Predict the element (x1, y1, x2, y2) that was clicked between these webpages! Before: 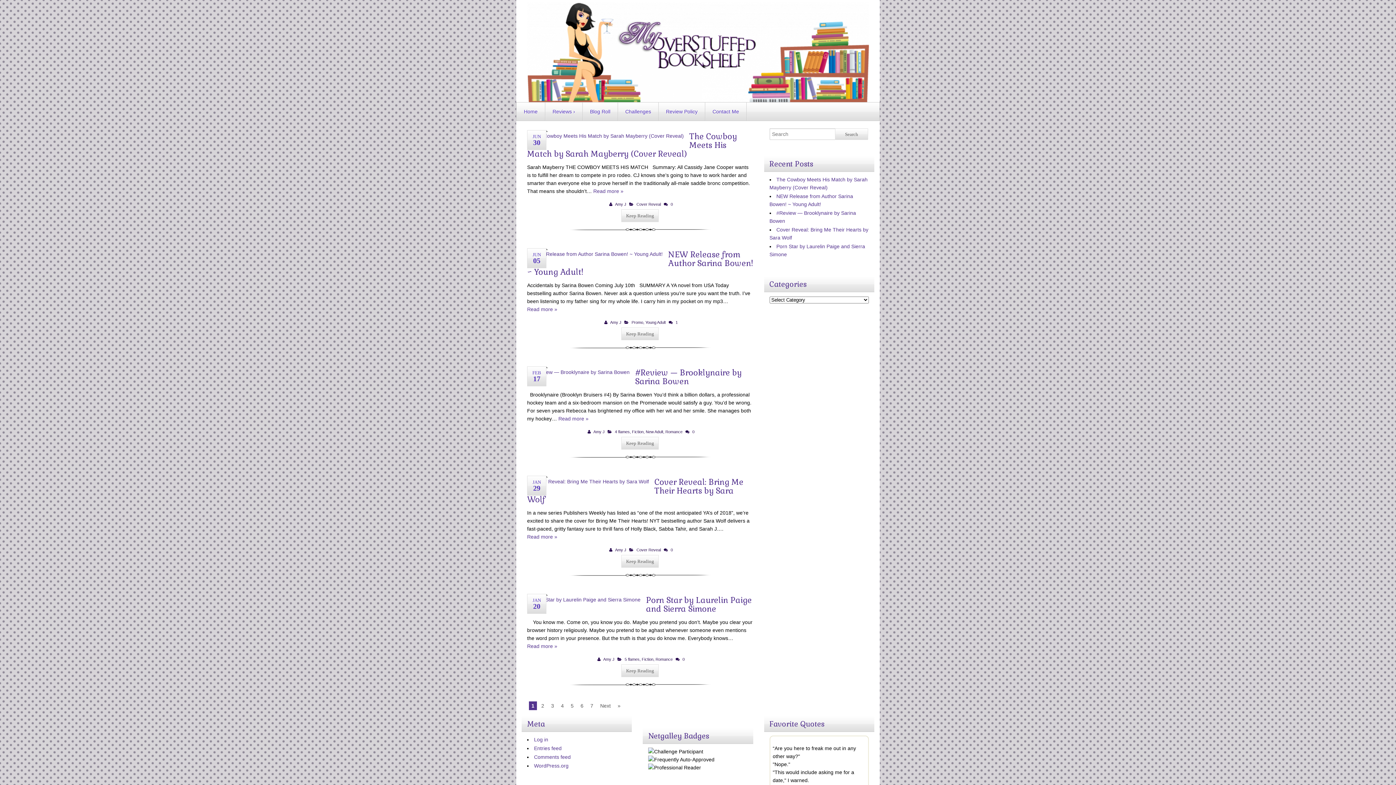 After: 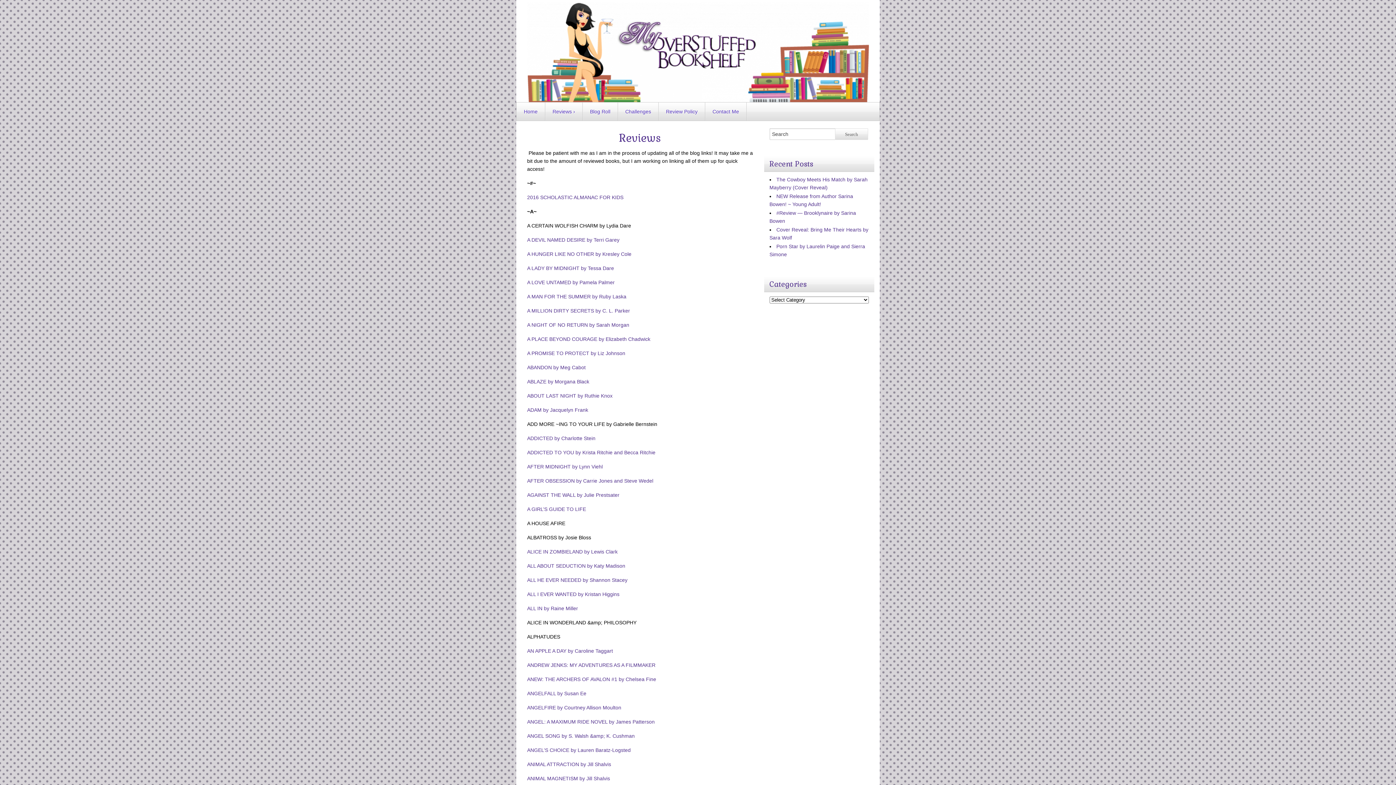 Action: bbox: (545, 102, 582, 120) label: Reviews ›